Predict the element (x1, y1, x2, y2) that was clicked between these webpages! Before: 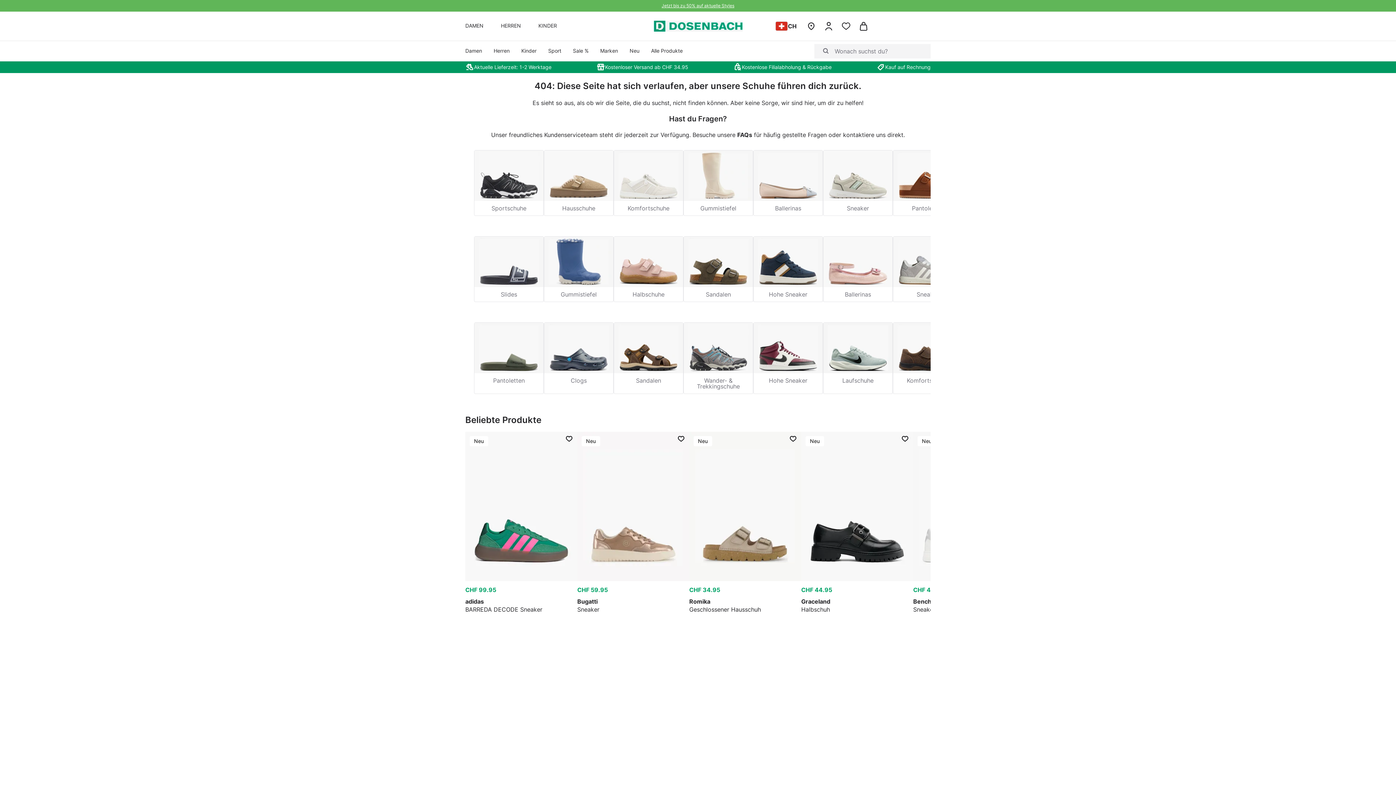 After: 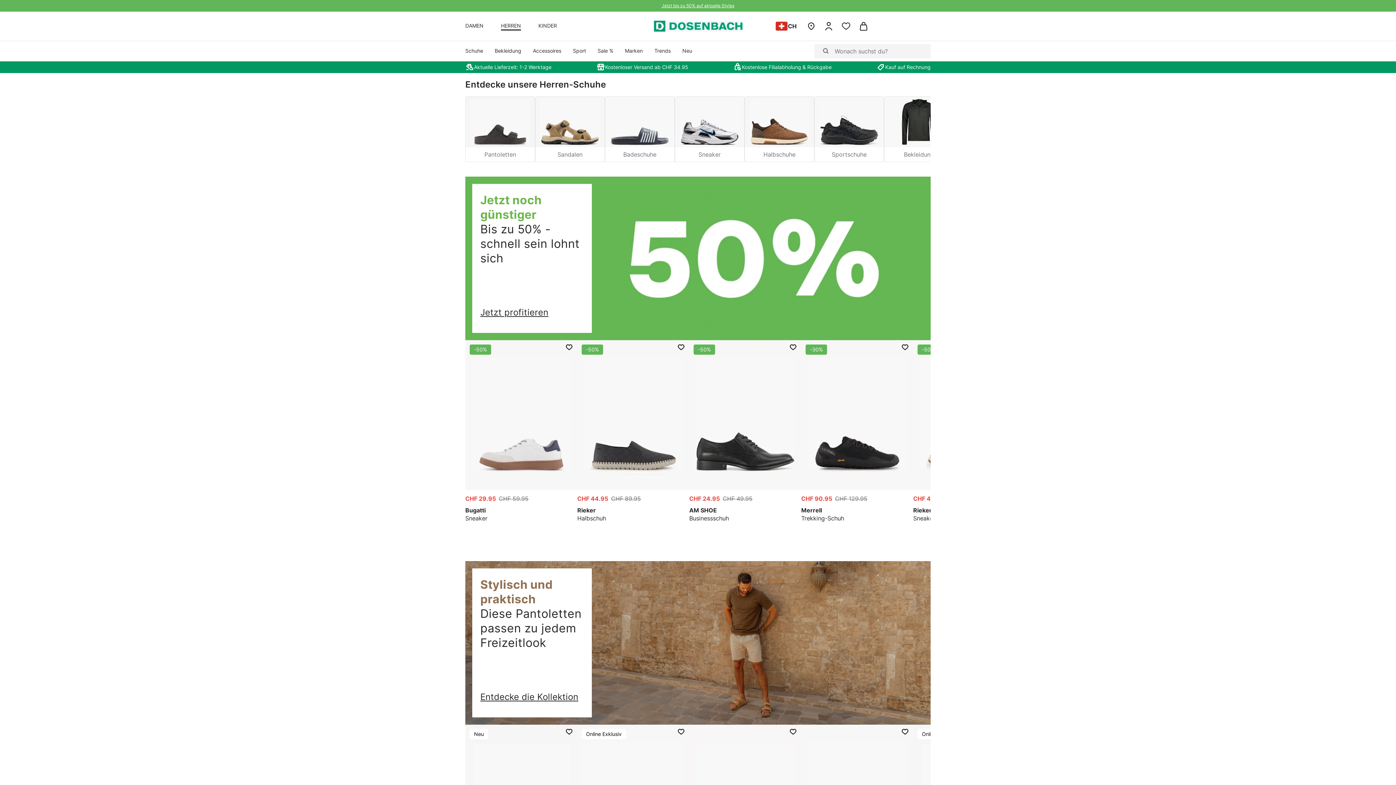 Action: bbox: (493, 47, 509, 54) label: Herren